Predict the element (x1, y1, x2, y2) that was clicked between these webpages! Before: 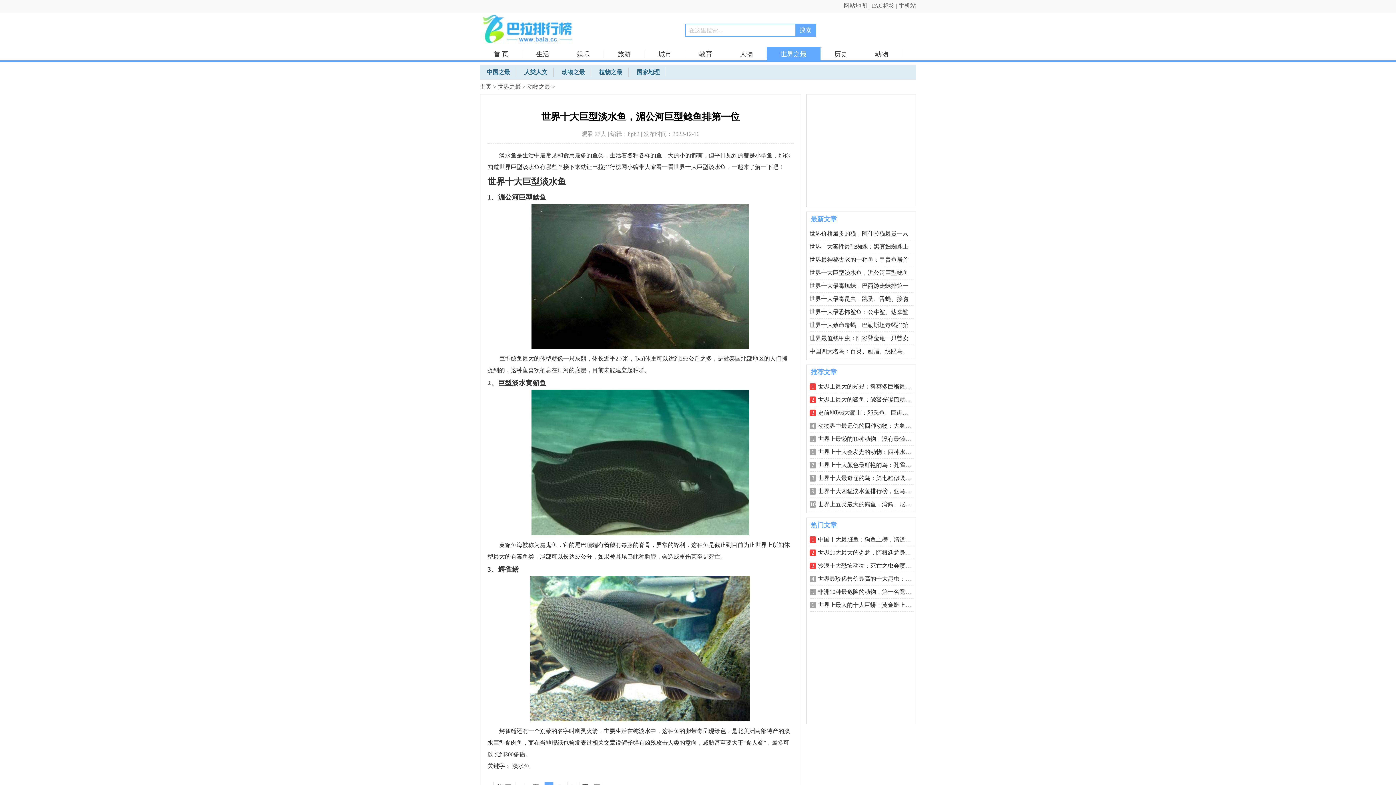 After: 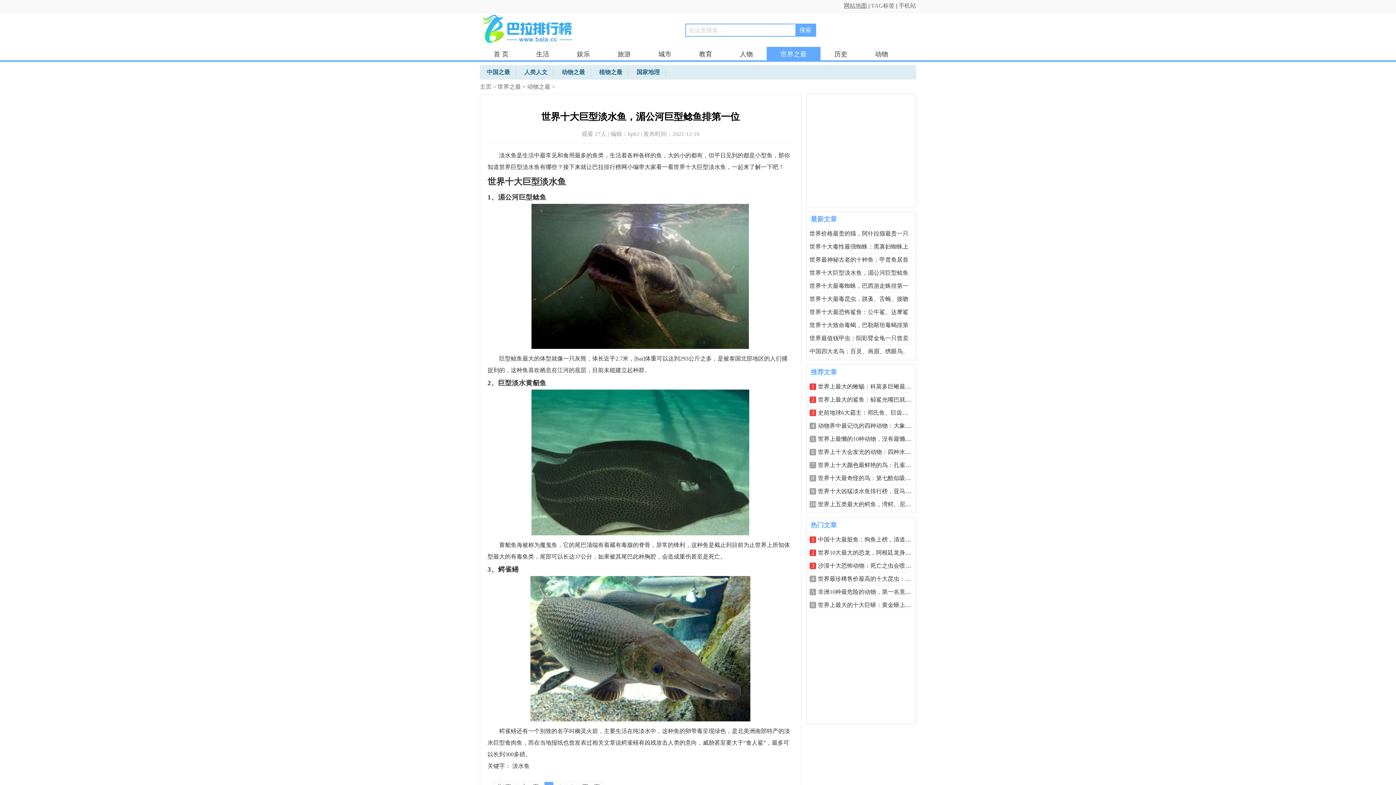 Action: label: 网站地图 bbox: (844, 2, 867, 8)